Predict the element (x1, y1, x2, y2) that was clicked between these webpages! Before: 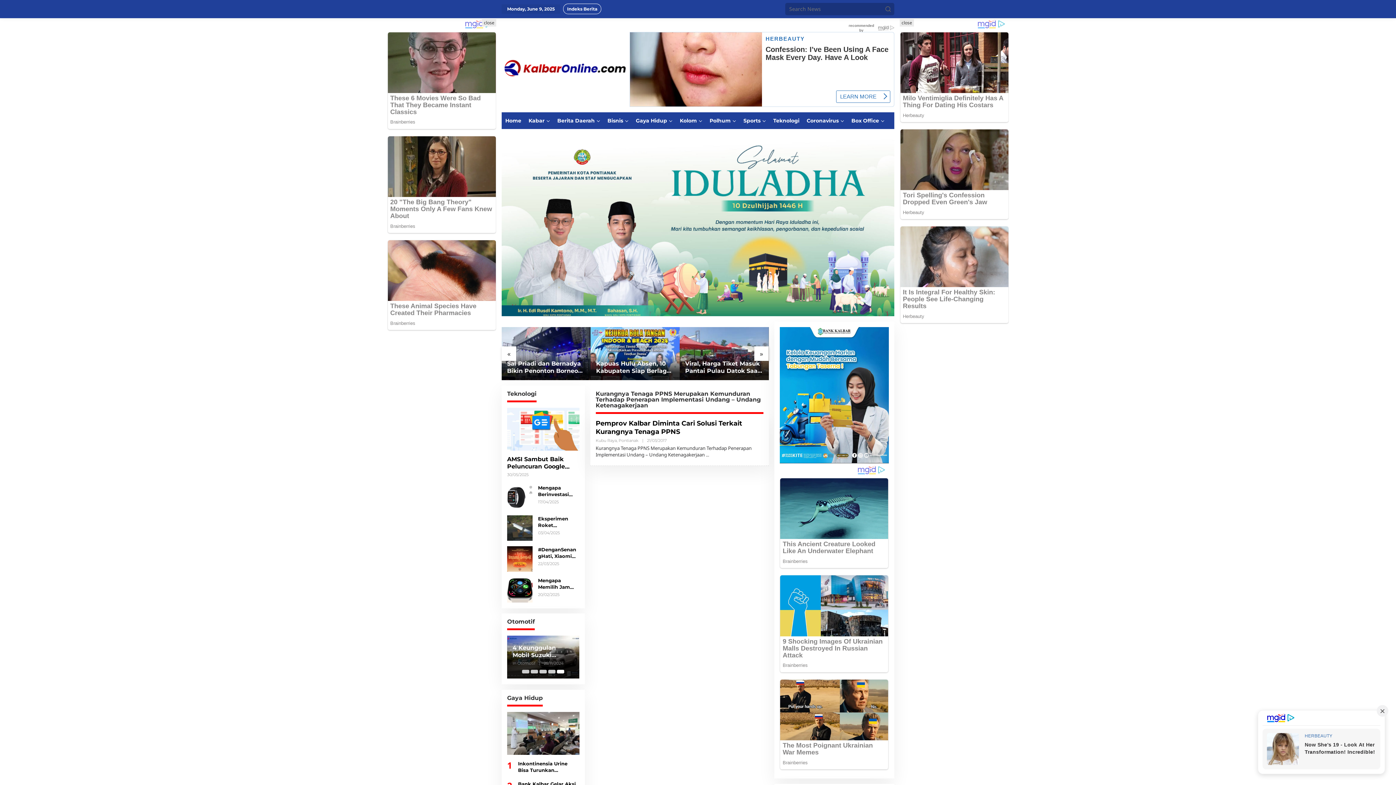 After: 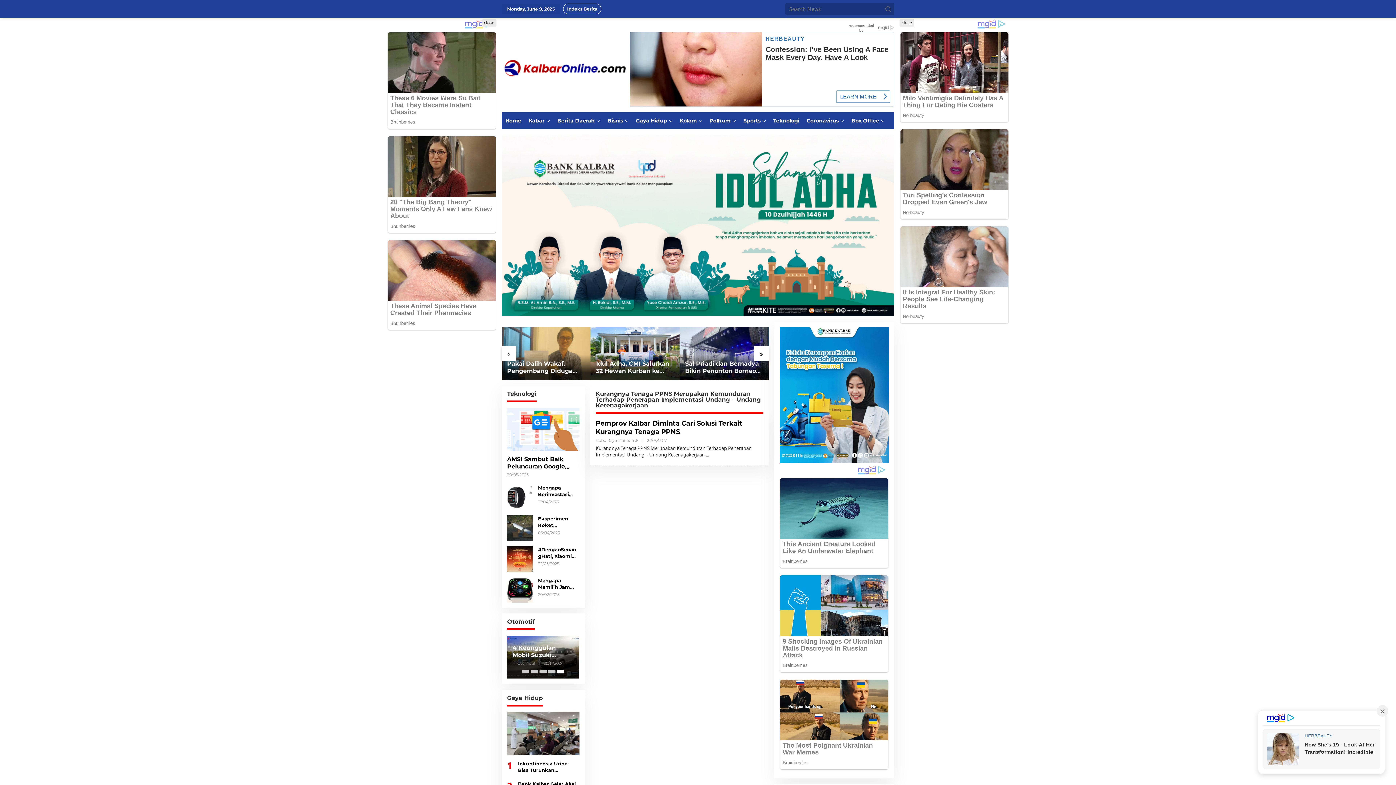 Action: bbox: (501, 346, 516, 361) label: «